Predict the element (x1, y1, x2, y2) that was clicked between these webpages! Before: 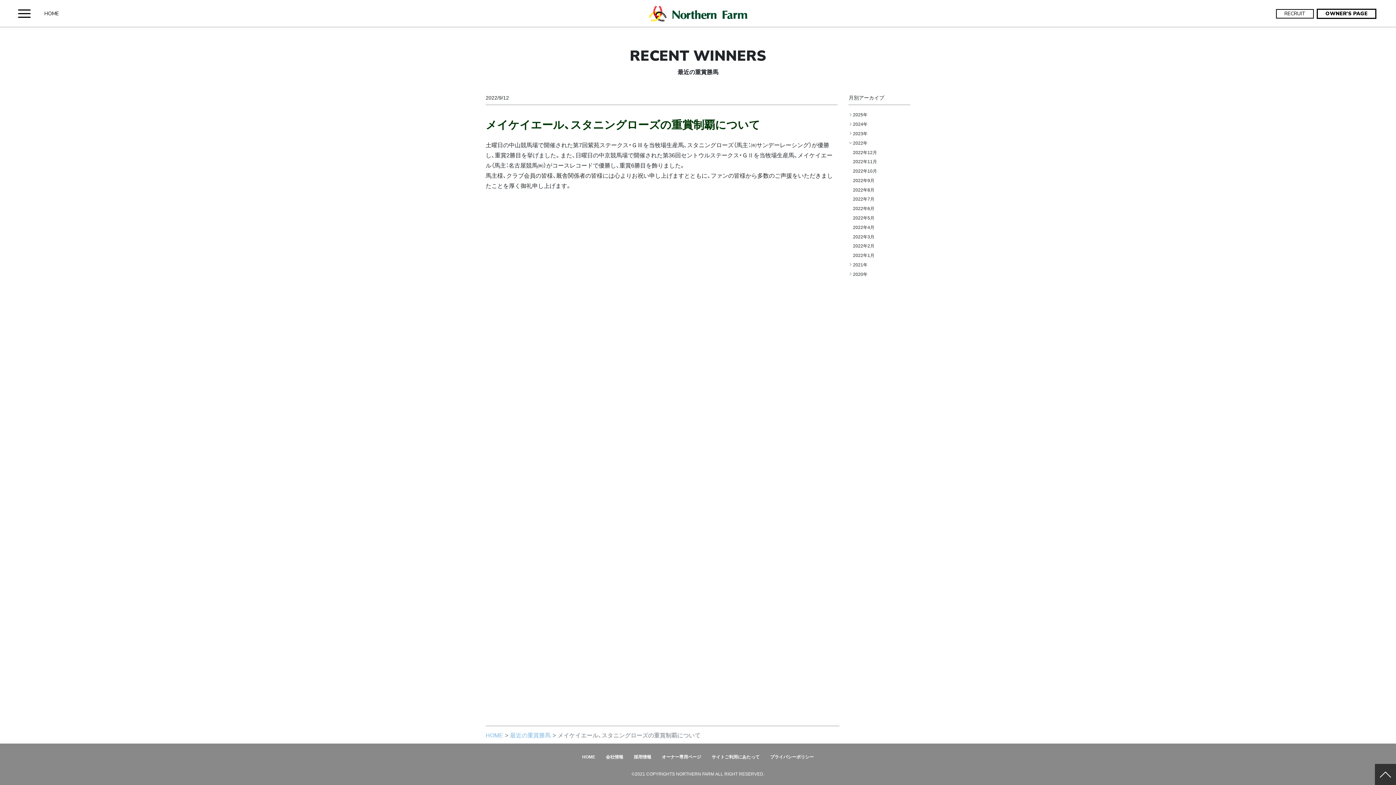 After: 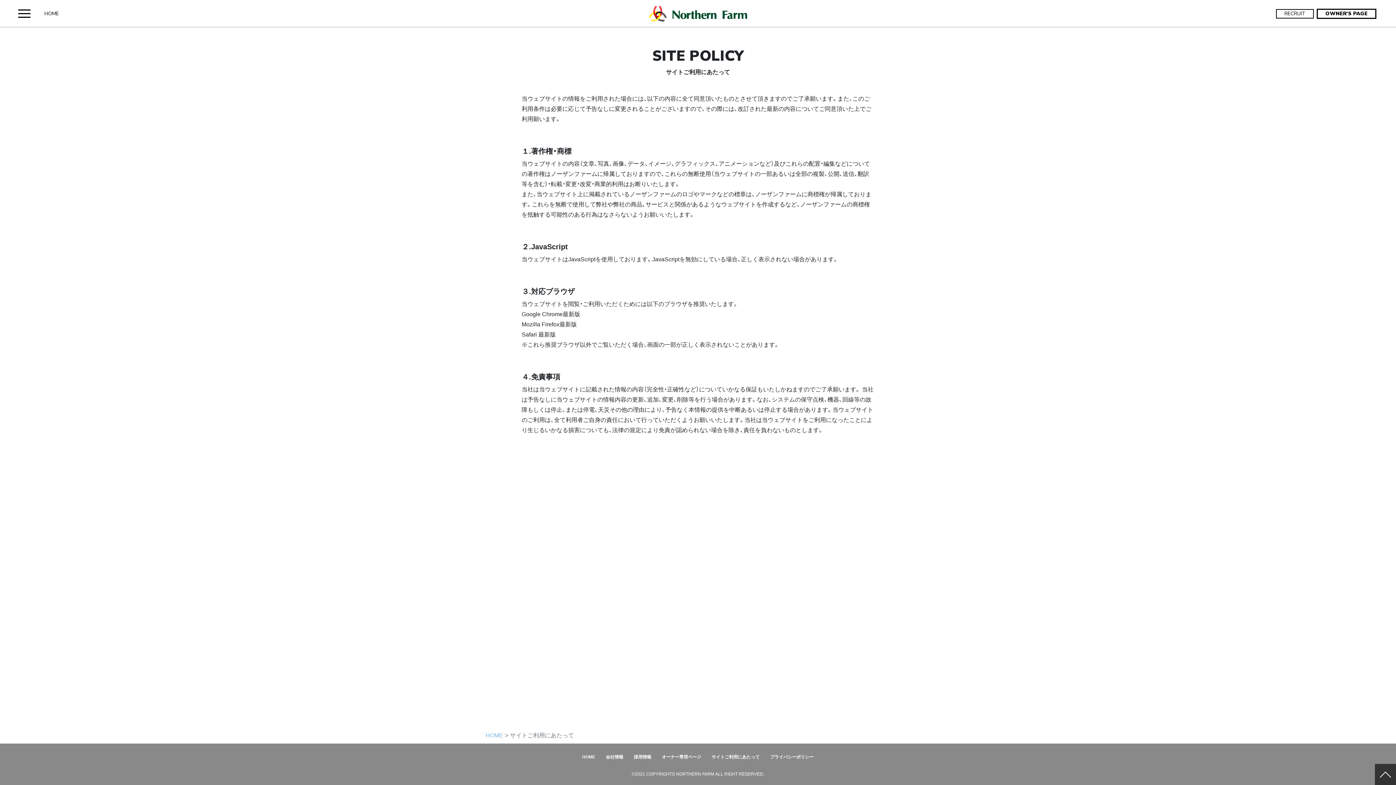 Action: label: サイトご利用にあたって bbox: (711, 753, 759, 761)